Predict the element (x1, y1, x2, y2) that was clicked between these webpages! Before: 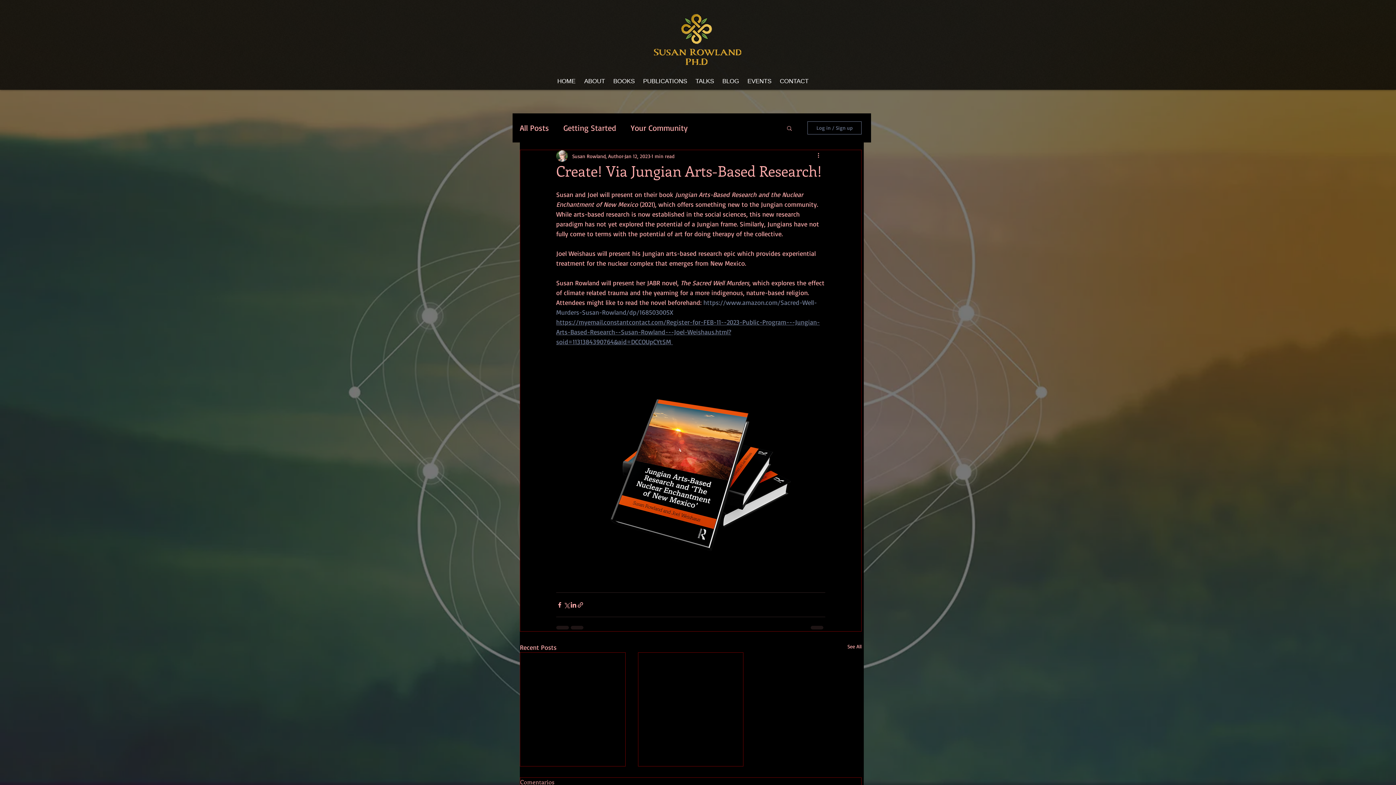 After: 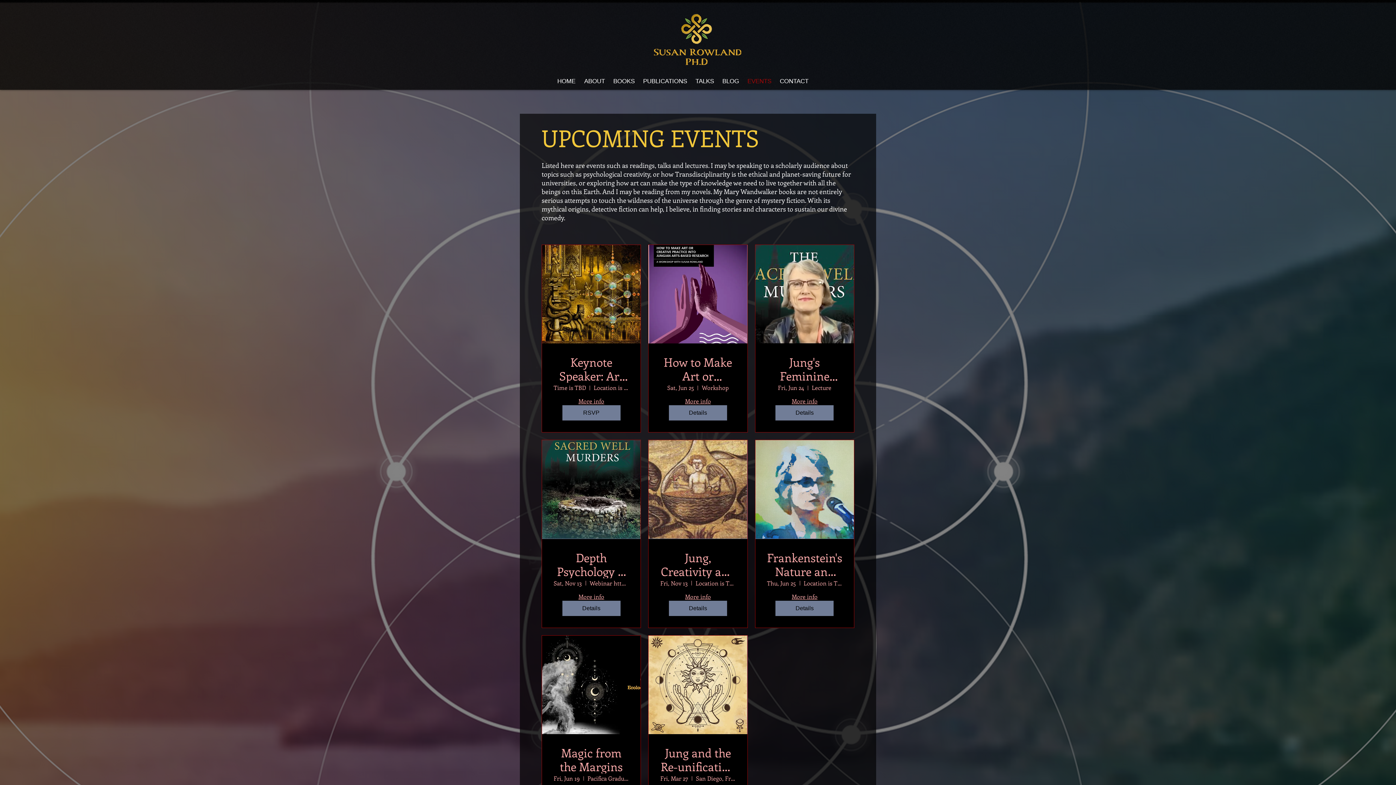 Action: label: EVENTS bbox: (743, 75, 775, 86)